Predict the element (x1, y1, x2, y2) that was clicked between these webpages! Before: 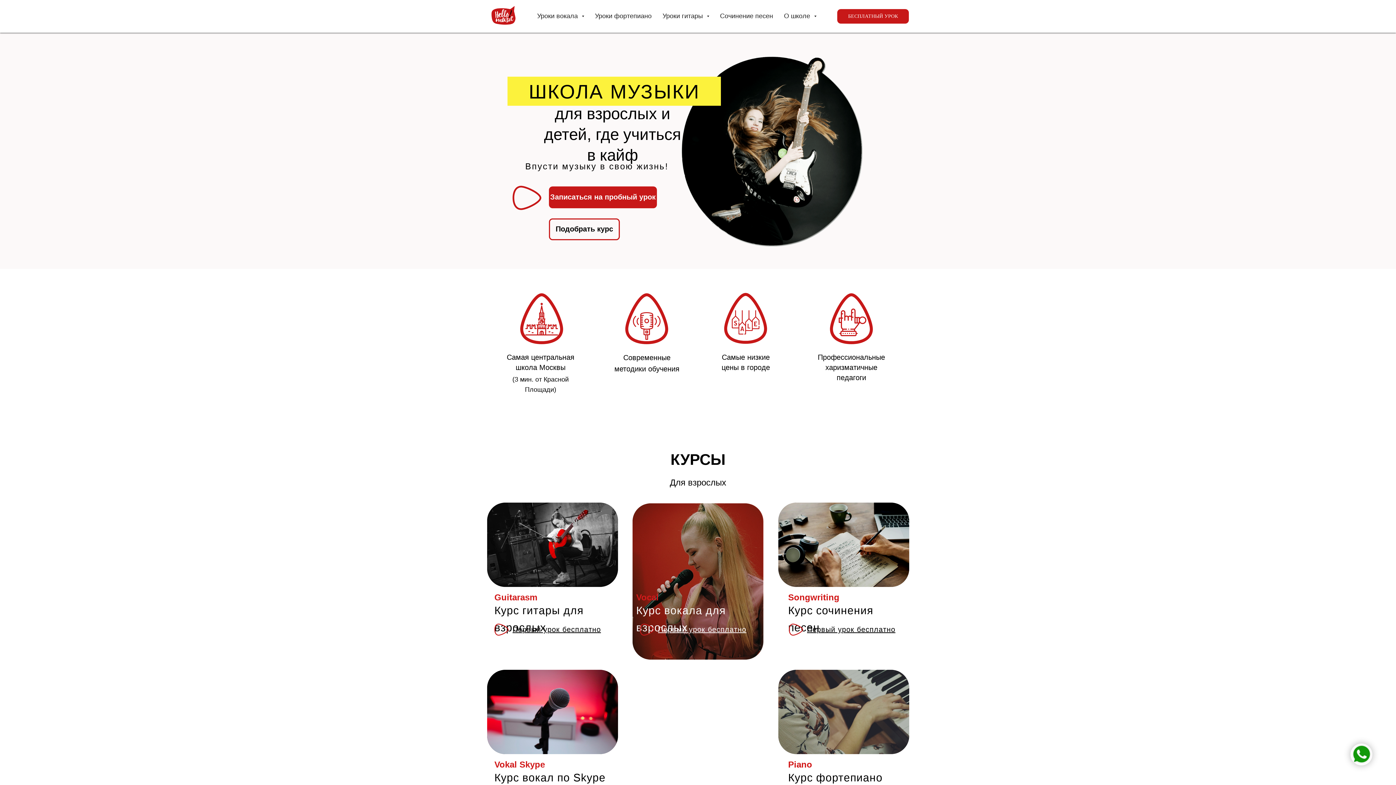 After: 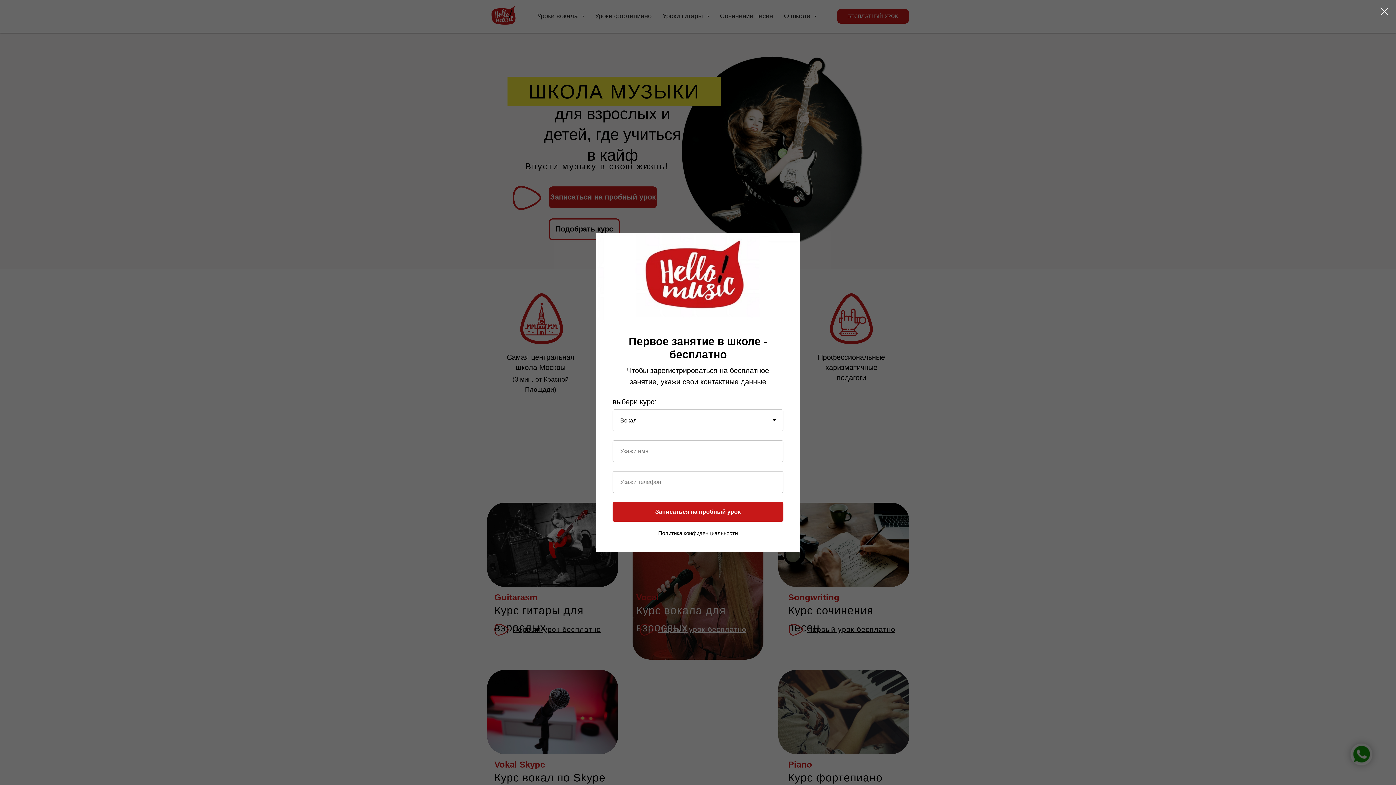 Action: bbox: (512, 625, 601, 633) label: Первый урок бесплатно